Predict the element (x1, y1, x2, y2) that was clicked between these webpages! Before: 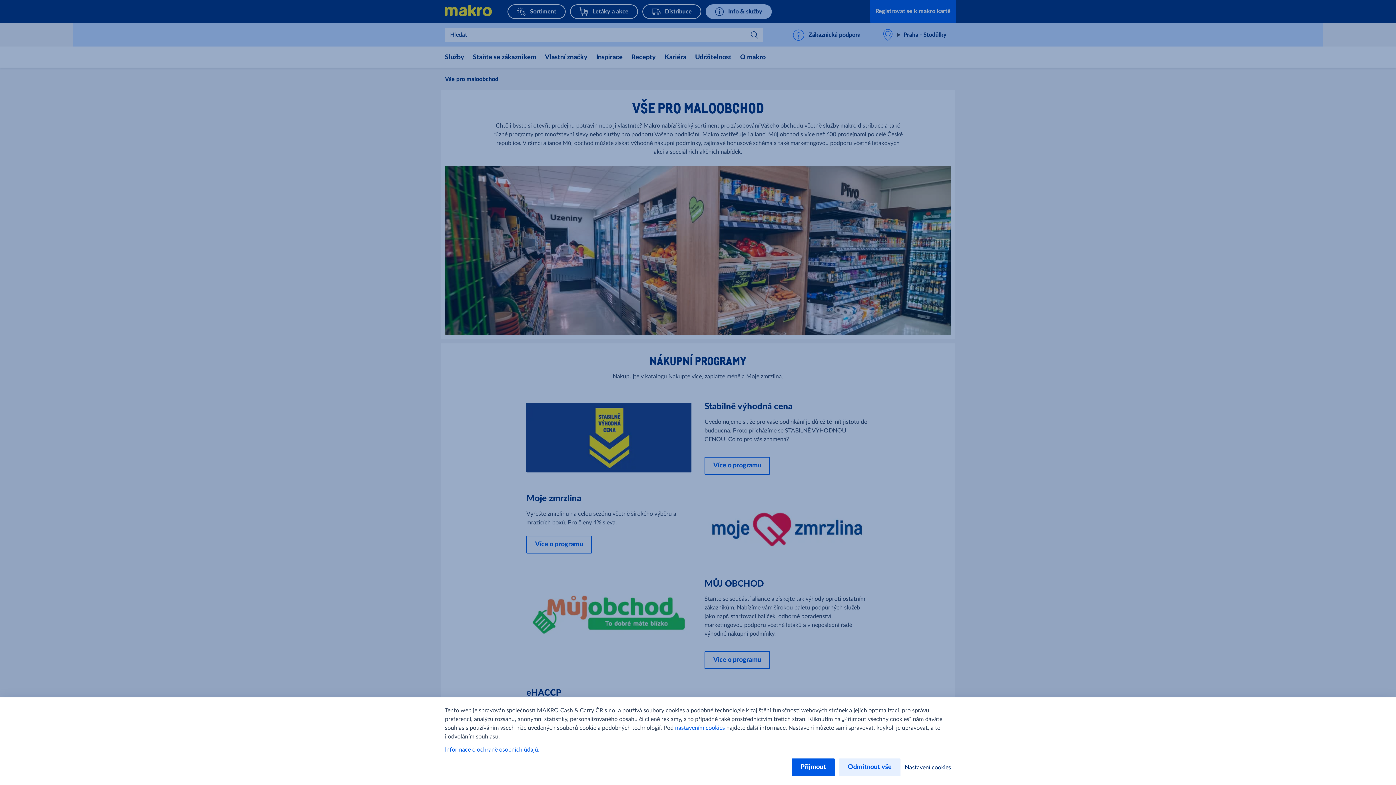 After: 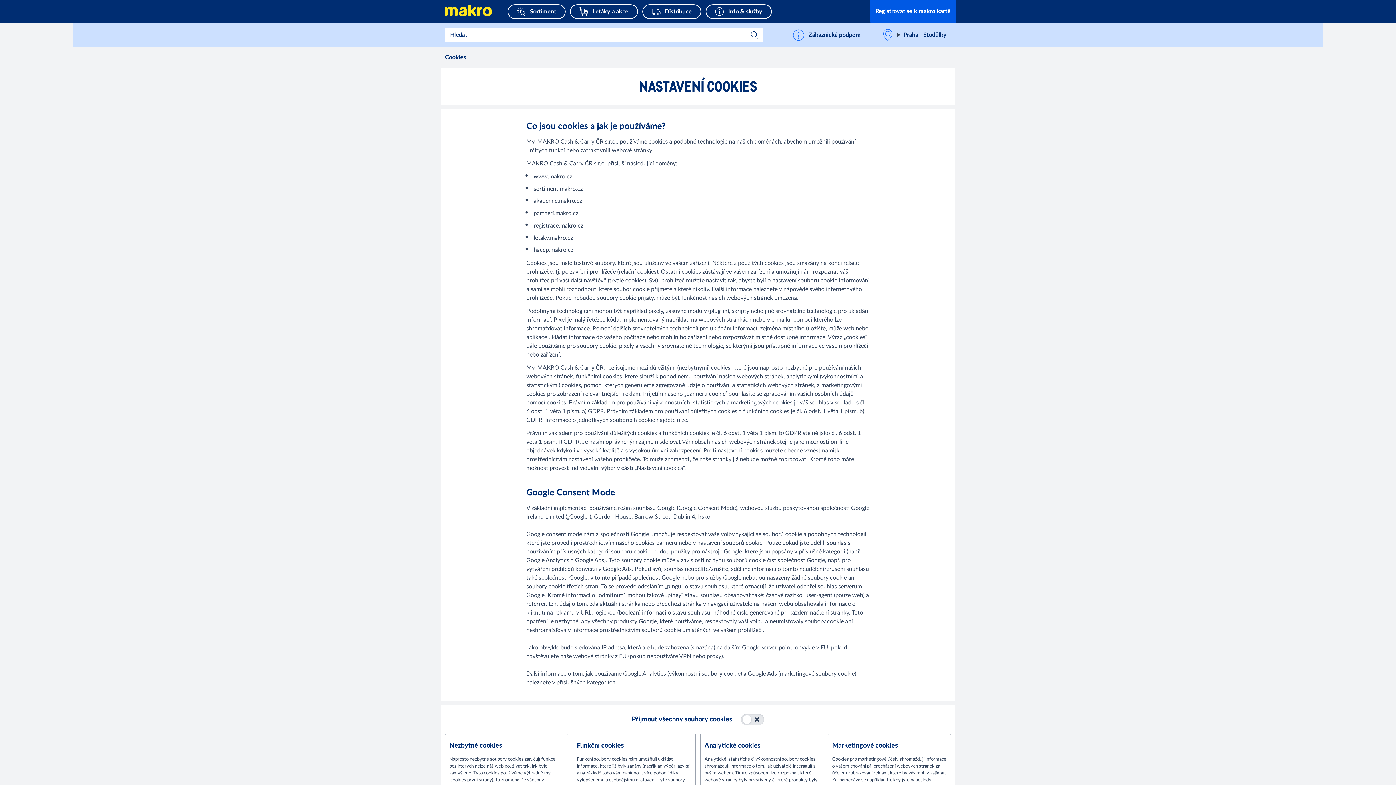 Action: bbox: (905, 759, 951, 775) label: Nastavení cookies